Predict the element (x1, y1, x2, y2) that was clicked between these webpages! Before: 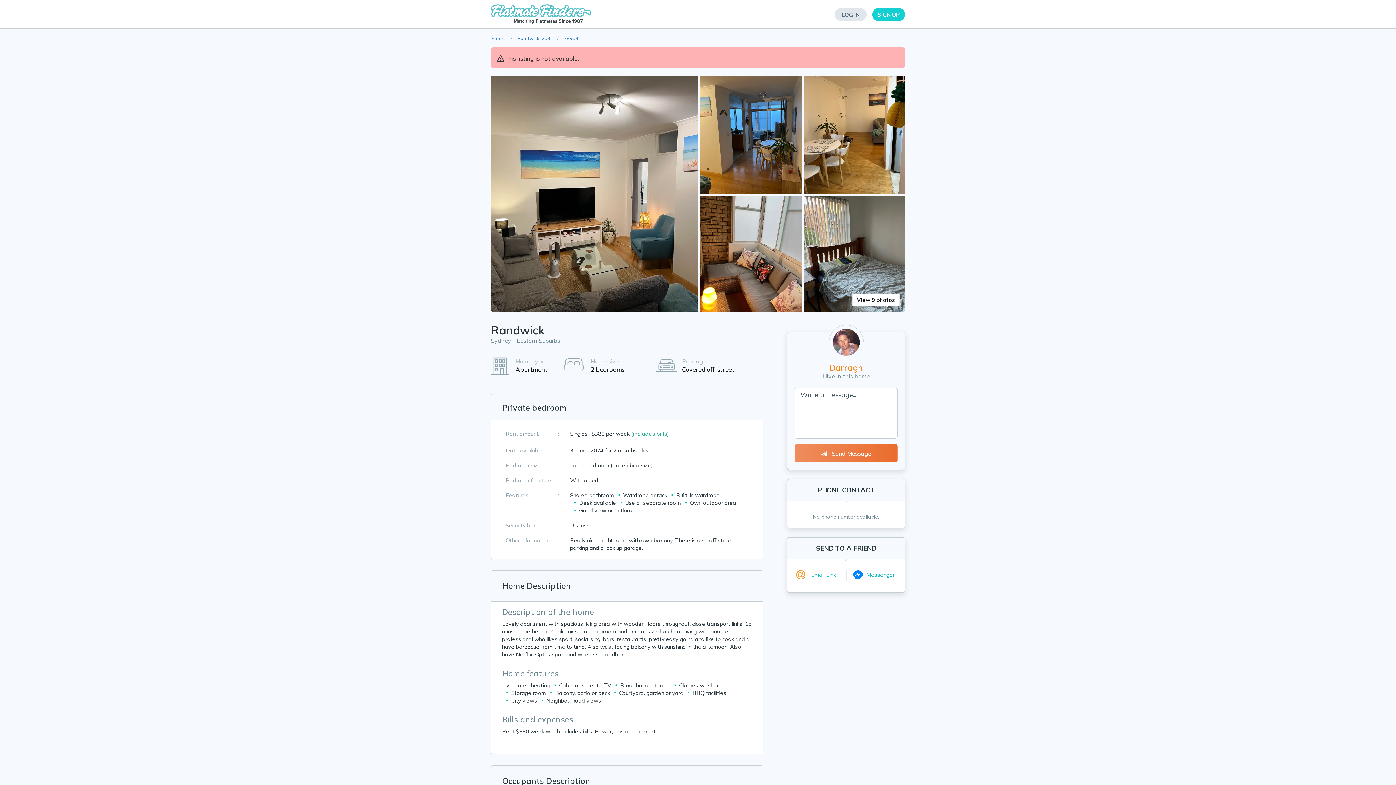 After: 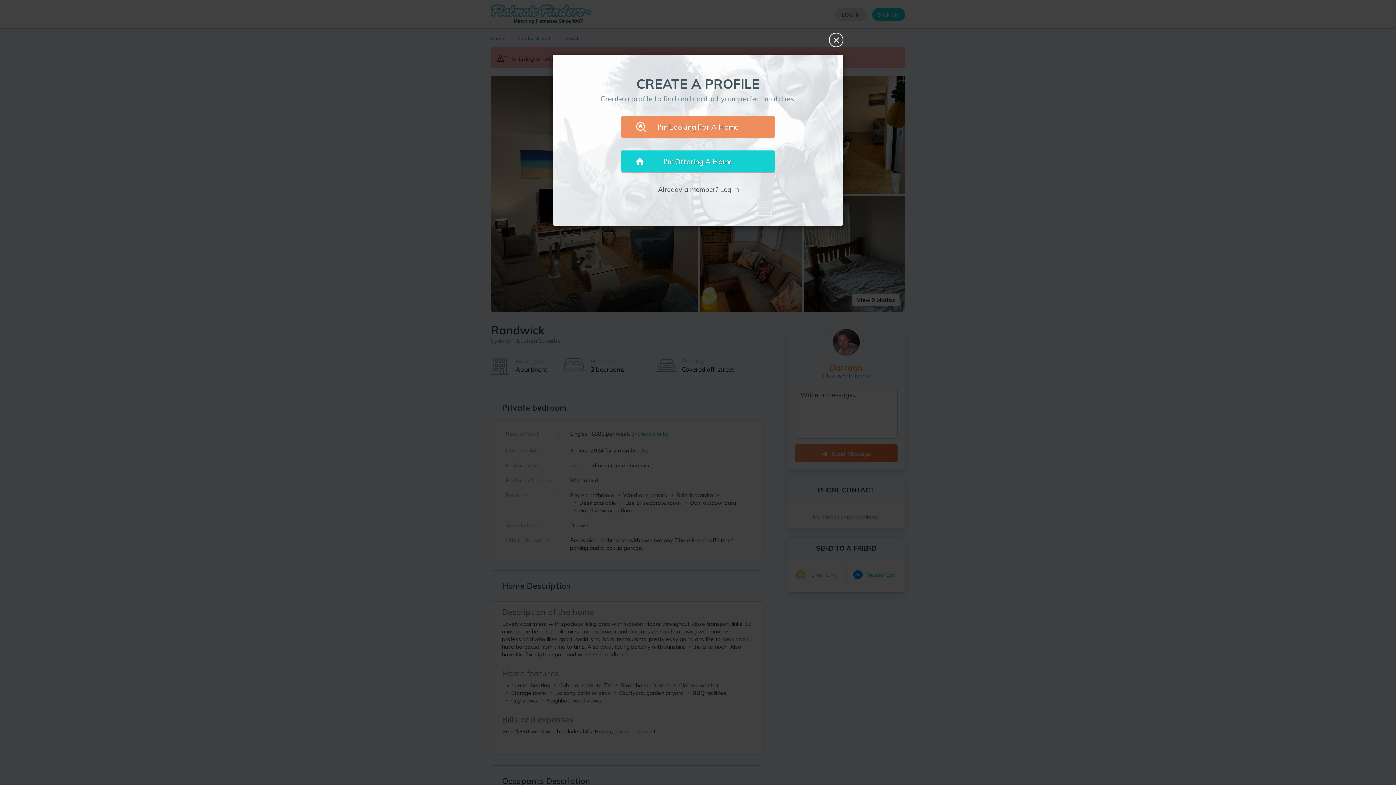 Action: label: SIGN UP bbox: (872, 8, 905, 21)